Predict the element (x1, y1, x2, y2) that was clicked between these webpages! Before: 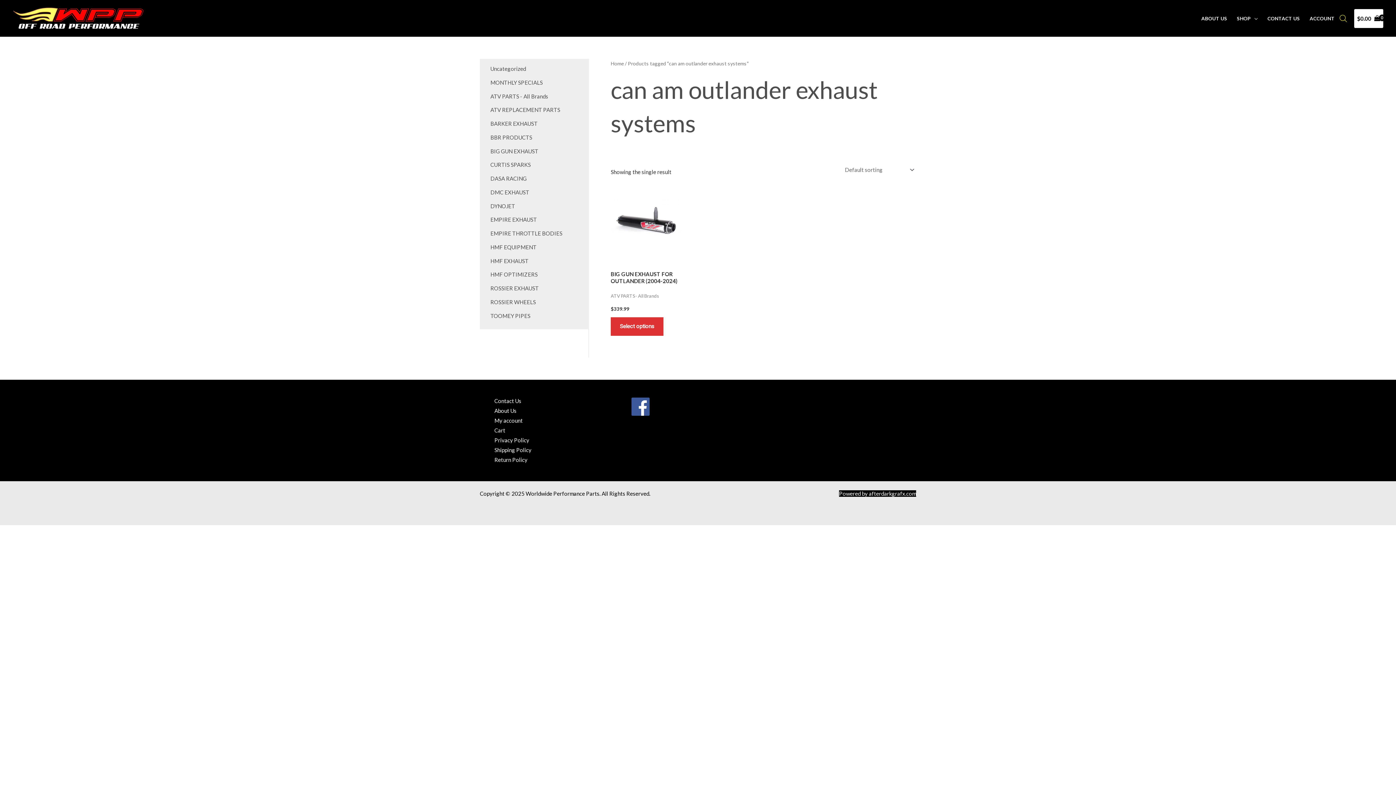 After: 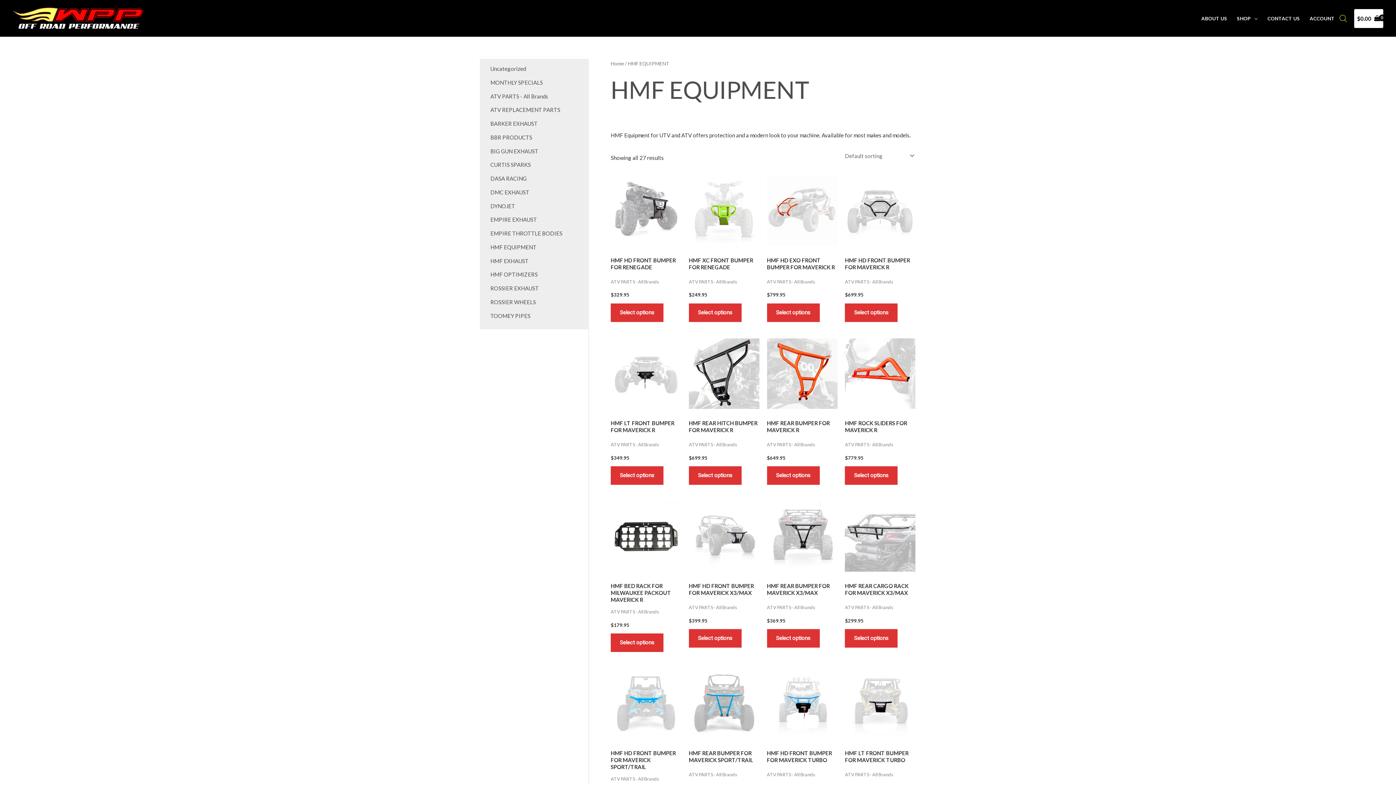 Action: label: HMF EQUIPMENT bbox: (490, 243, 536, 250)